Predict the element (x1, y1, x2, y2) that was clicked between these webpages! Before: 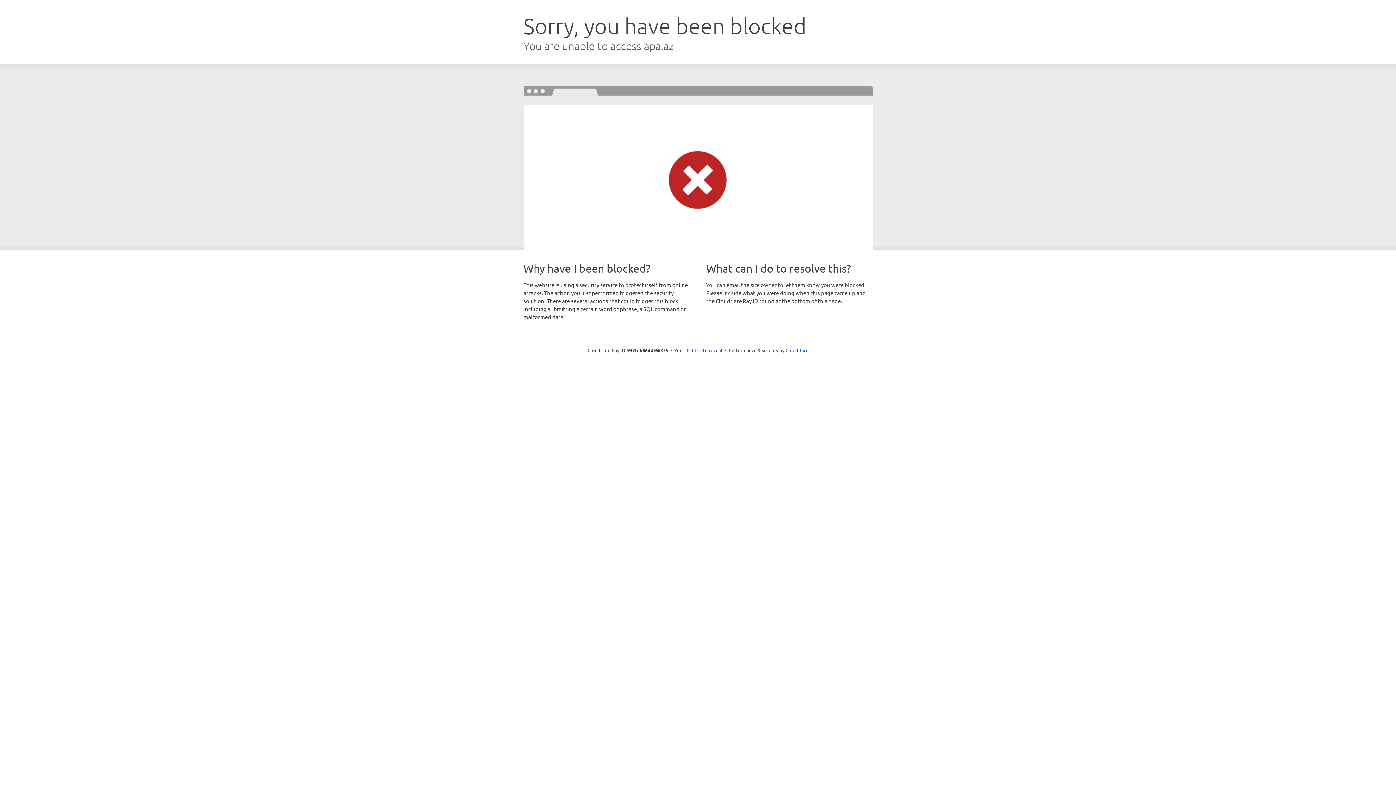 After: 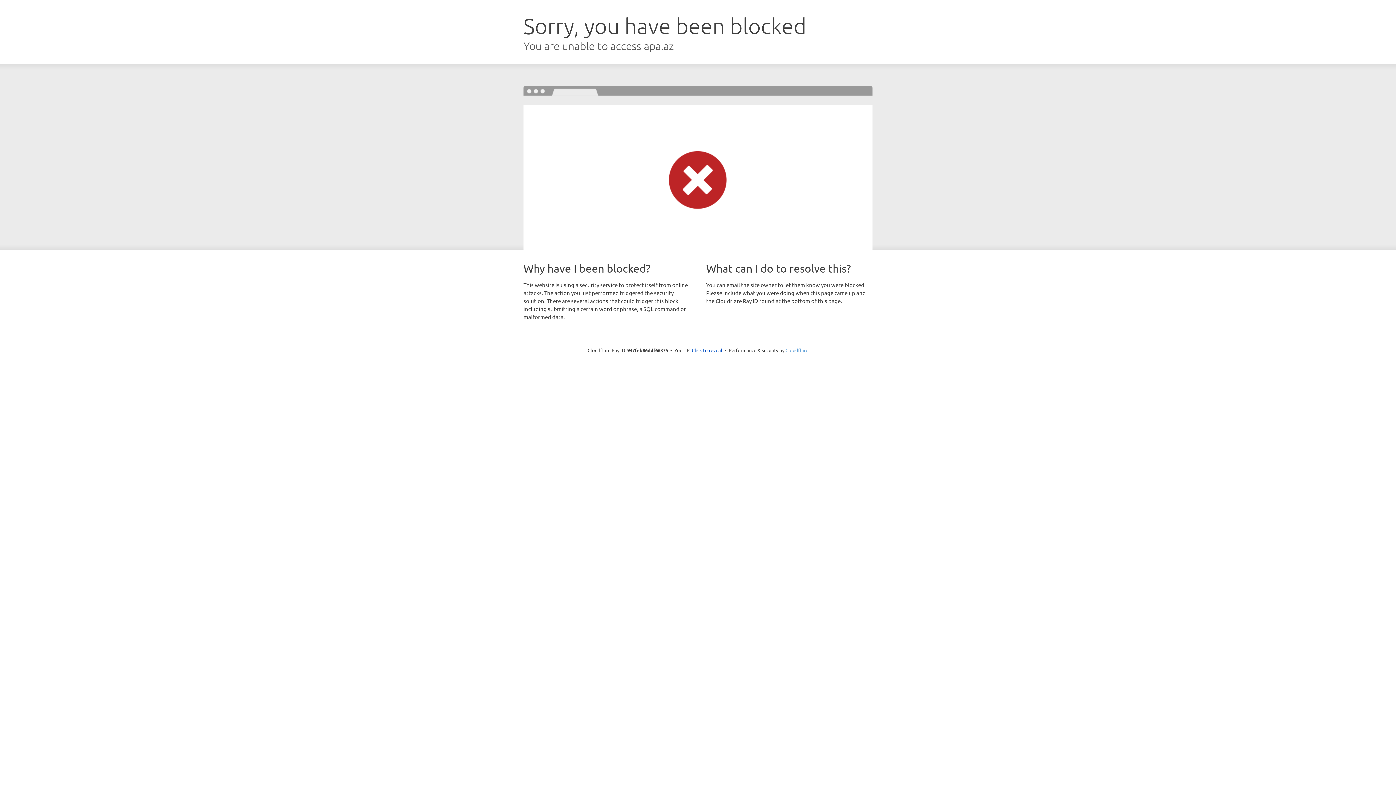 Action: bbox: (785, 347, 808, 353) label: Cloudflare